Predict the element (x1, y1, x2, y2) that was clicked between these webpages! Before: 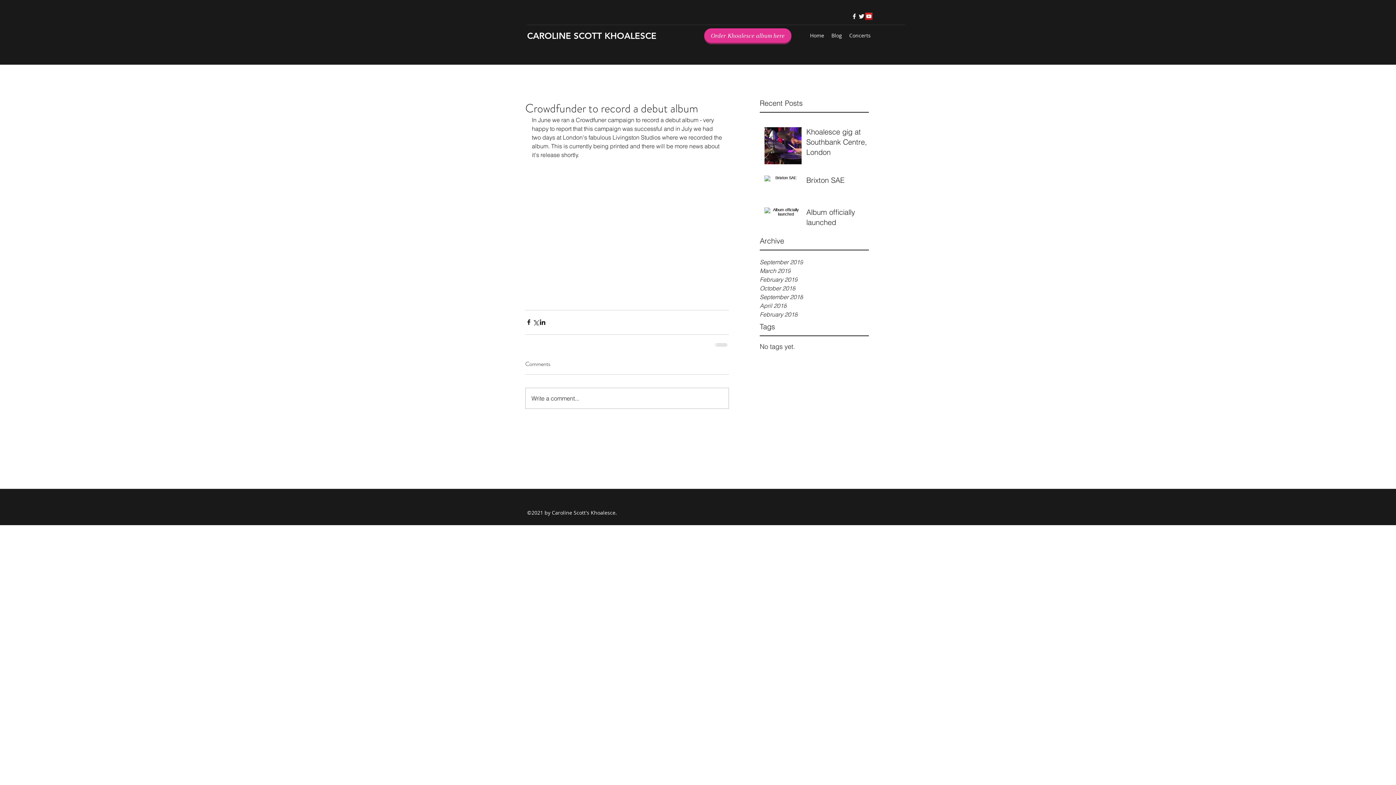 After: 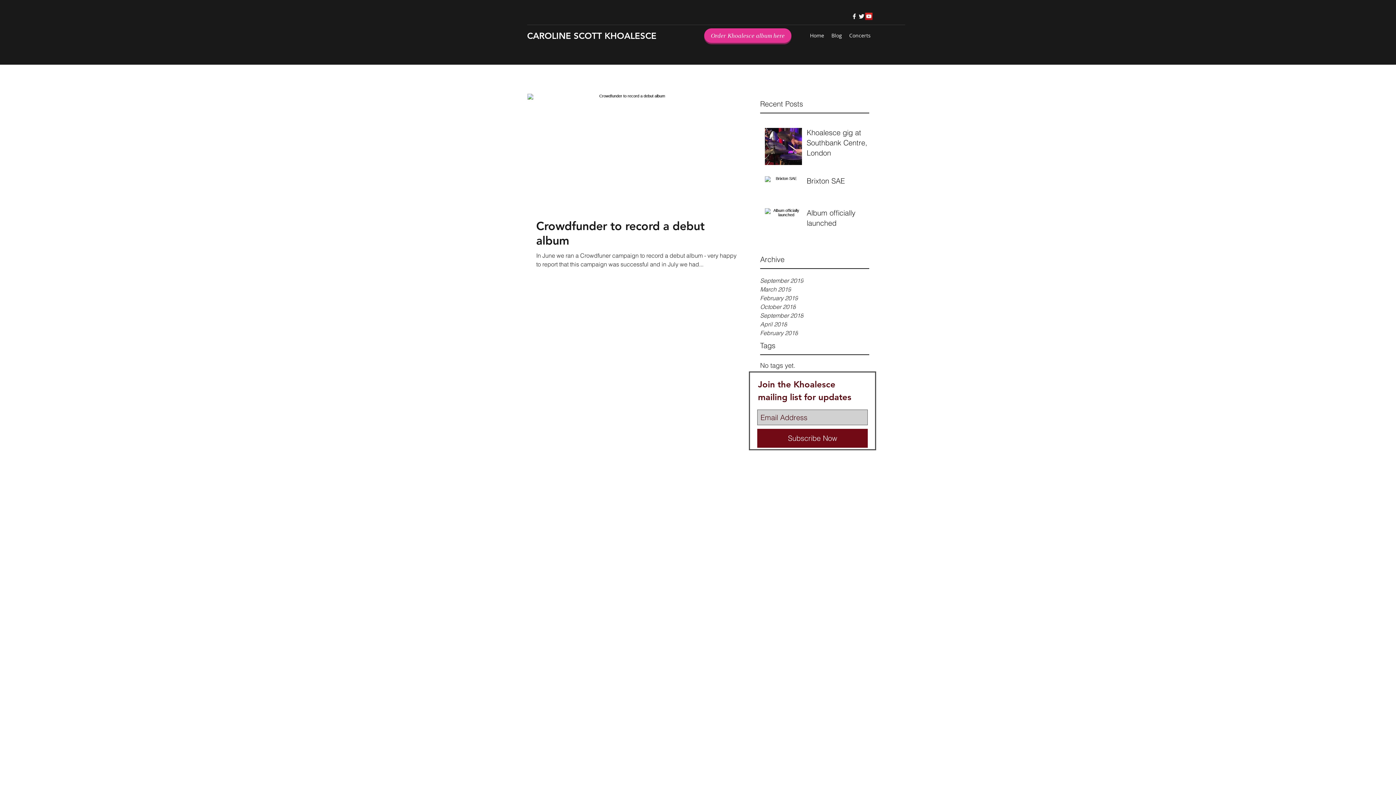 Action: label: September 2018 bbox: (760, 292, 869, 301)